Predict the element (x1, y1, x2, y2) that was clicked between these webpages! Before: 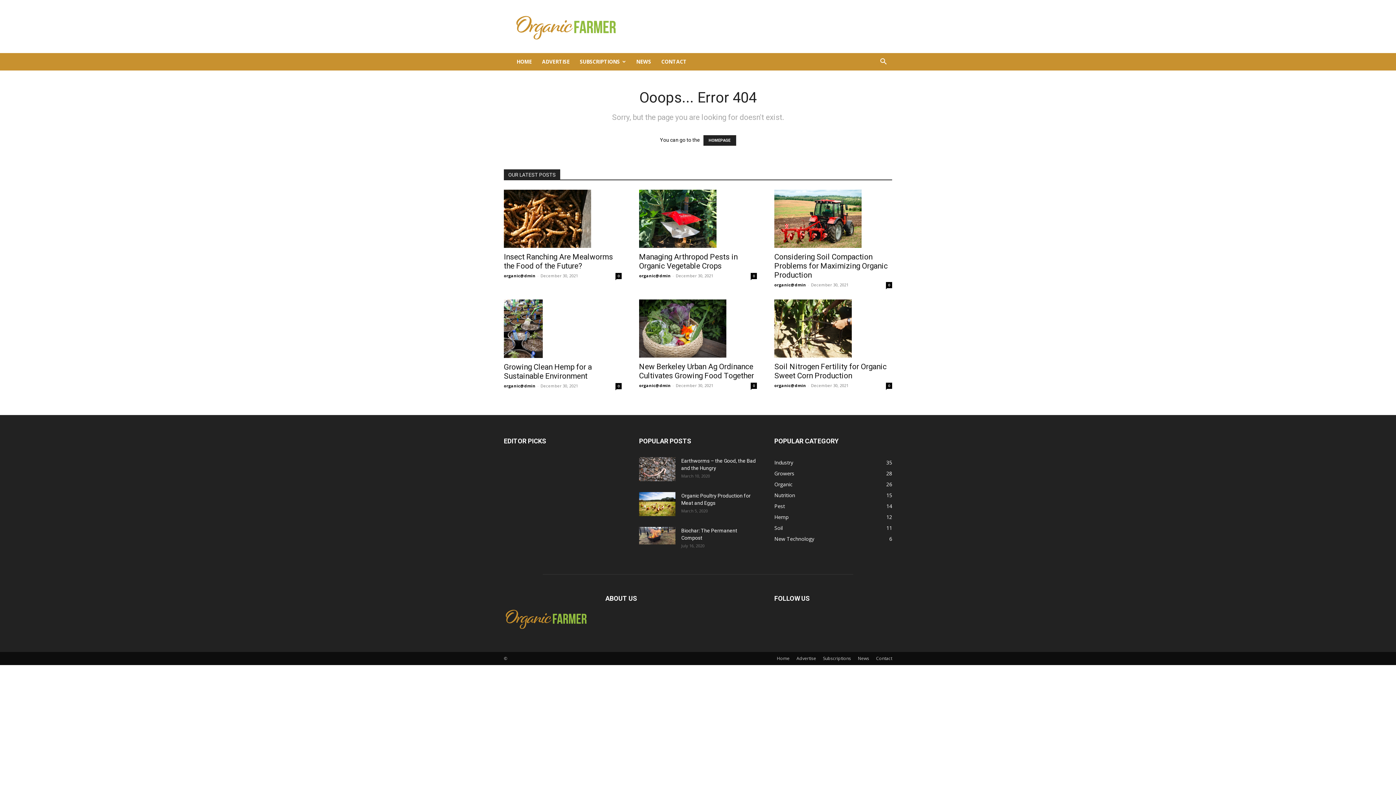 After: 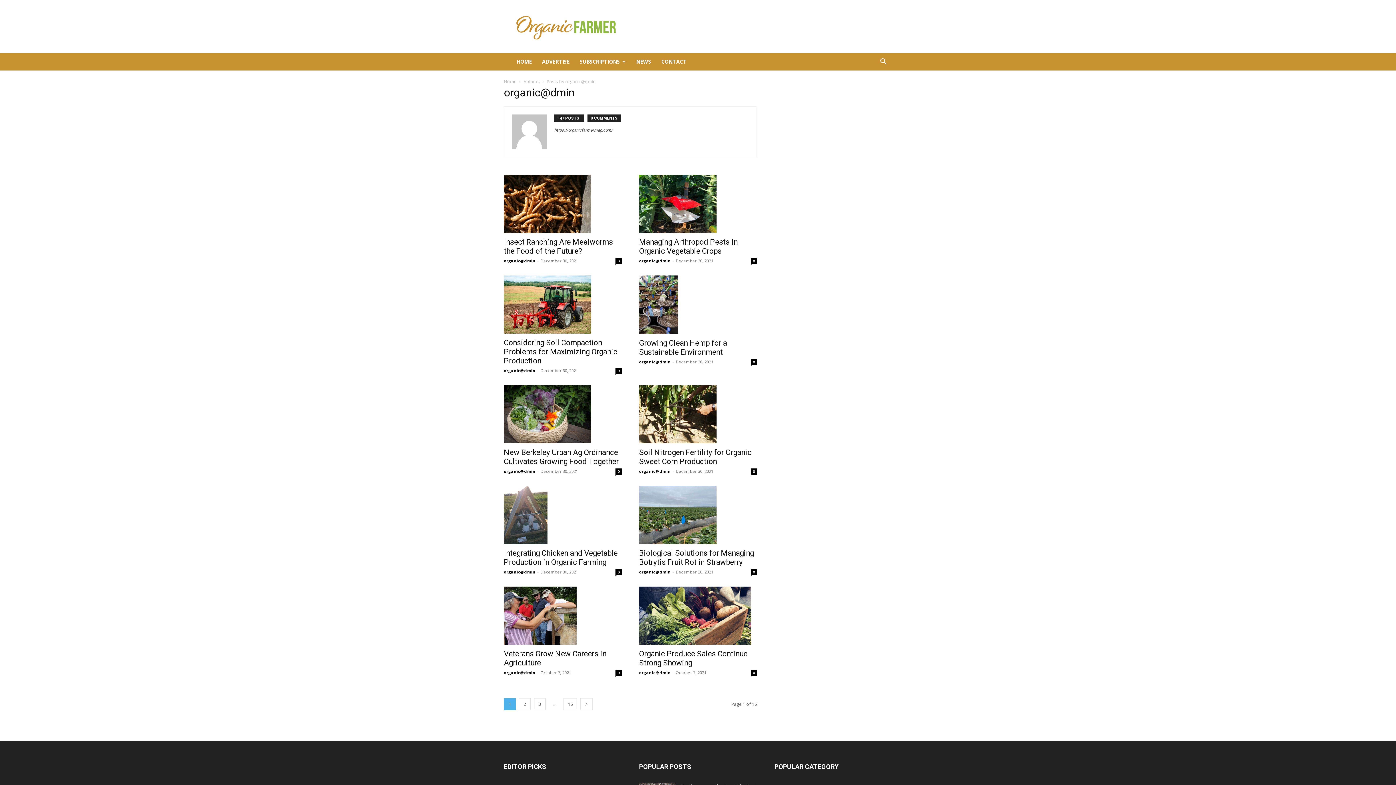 Action: label: organic@dmin bbox: (639, 273, 670, 278)